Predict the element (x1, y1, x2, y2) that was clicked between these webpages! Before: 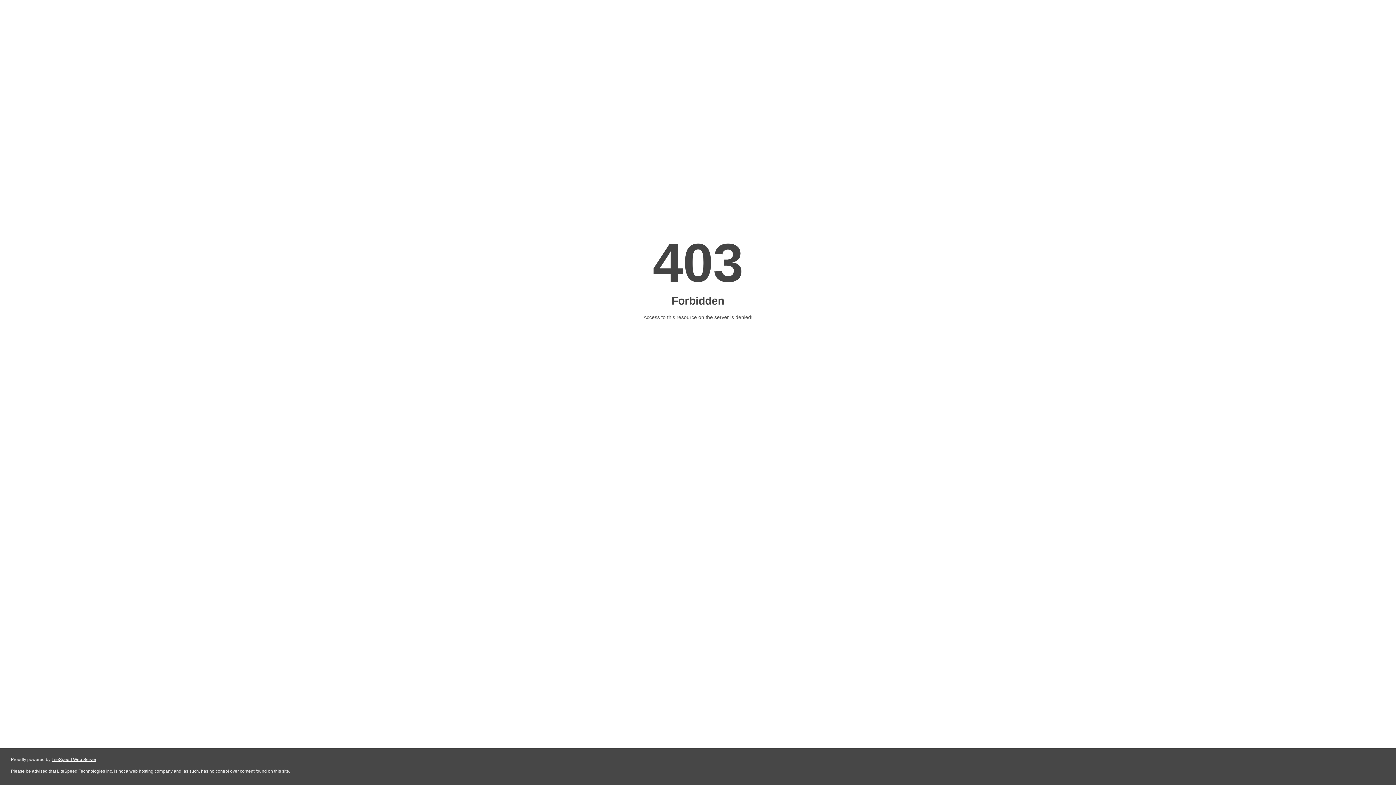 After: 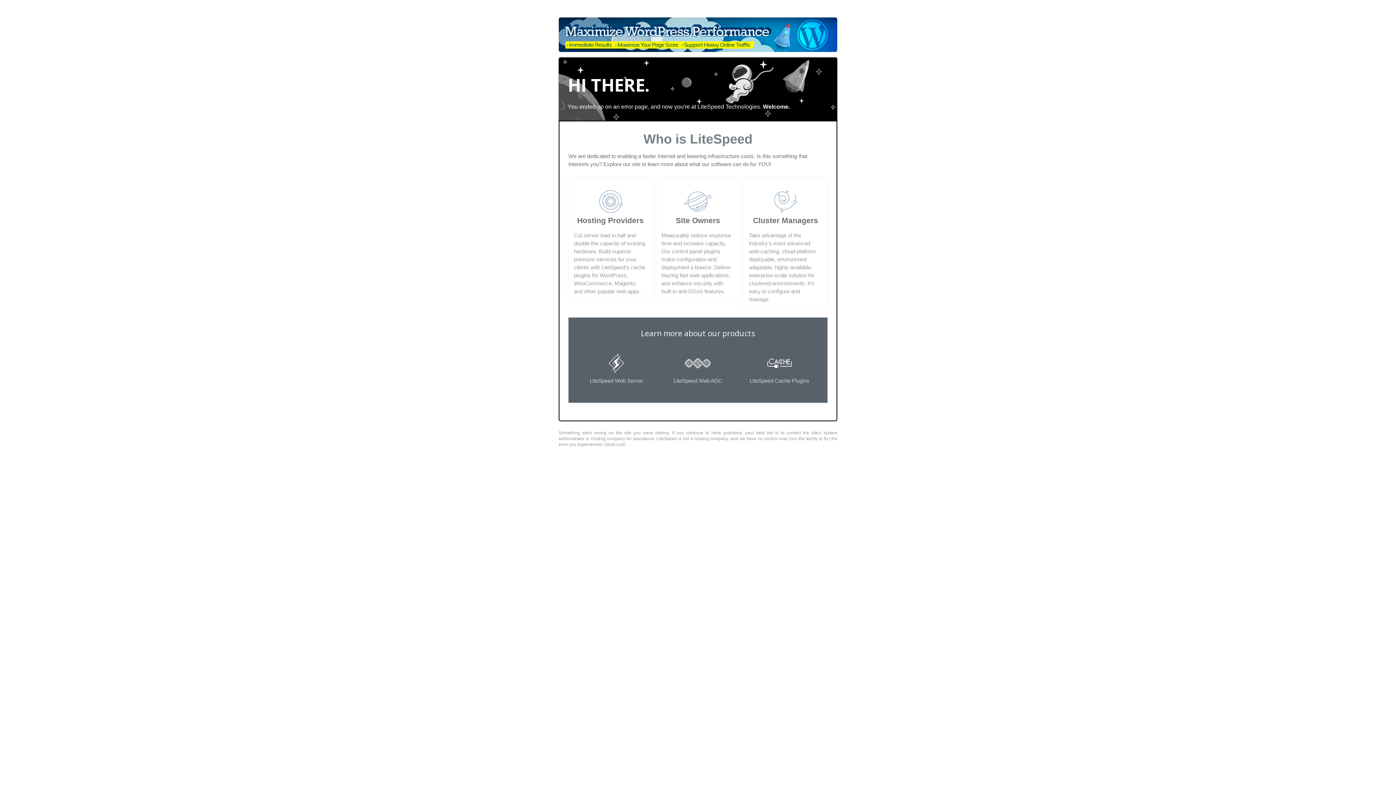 Action: bbox: (51, 757, 96, 762) label: LiteSpeed Web Server